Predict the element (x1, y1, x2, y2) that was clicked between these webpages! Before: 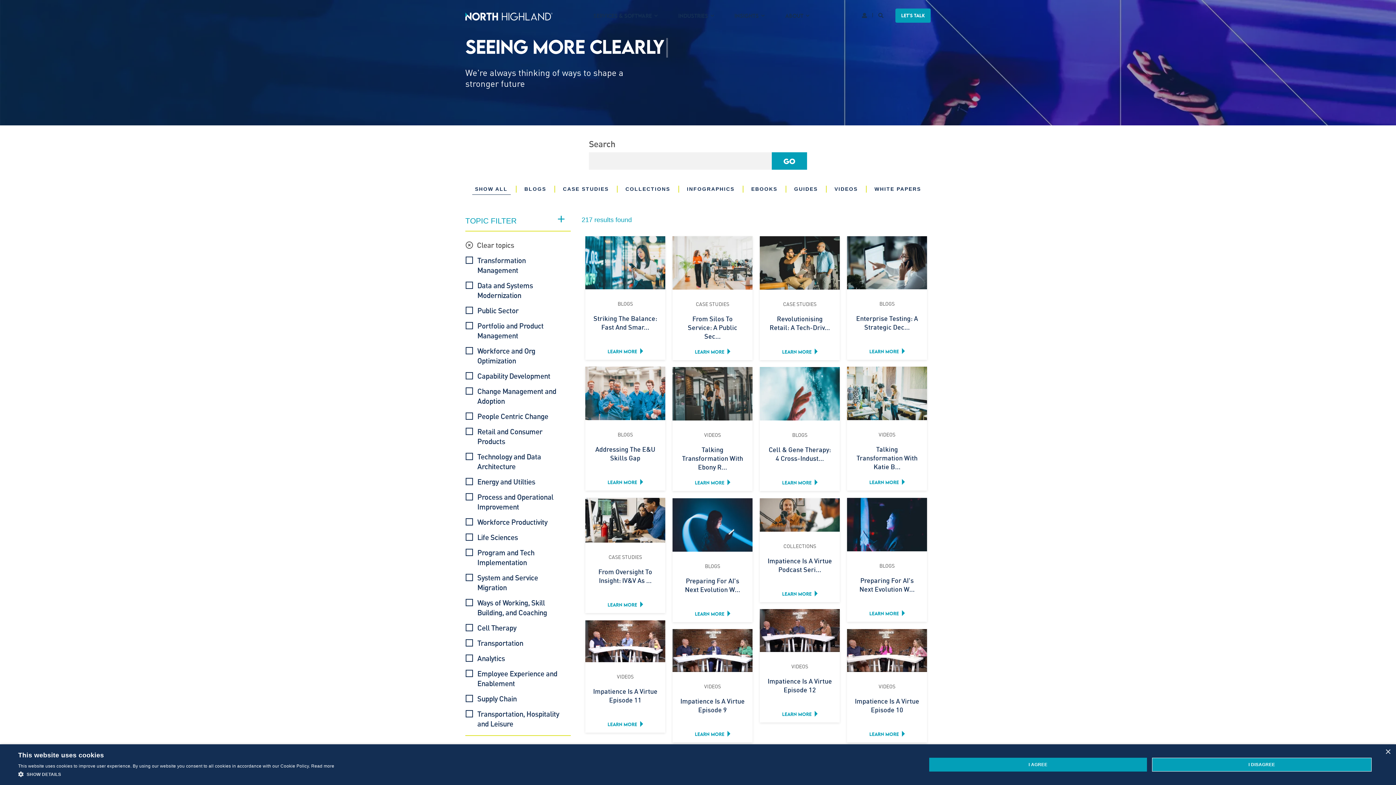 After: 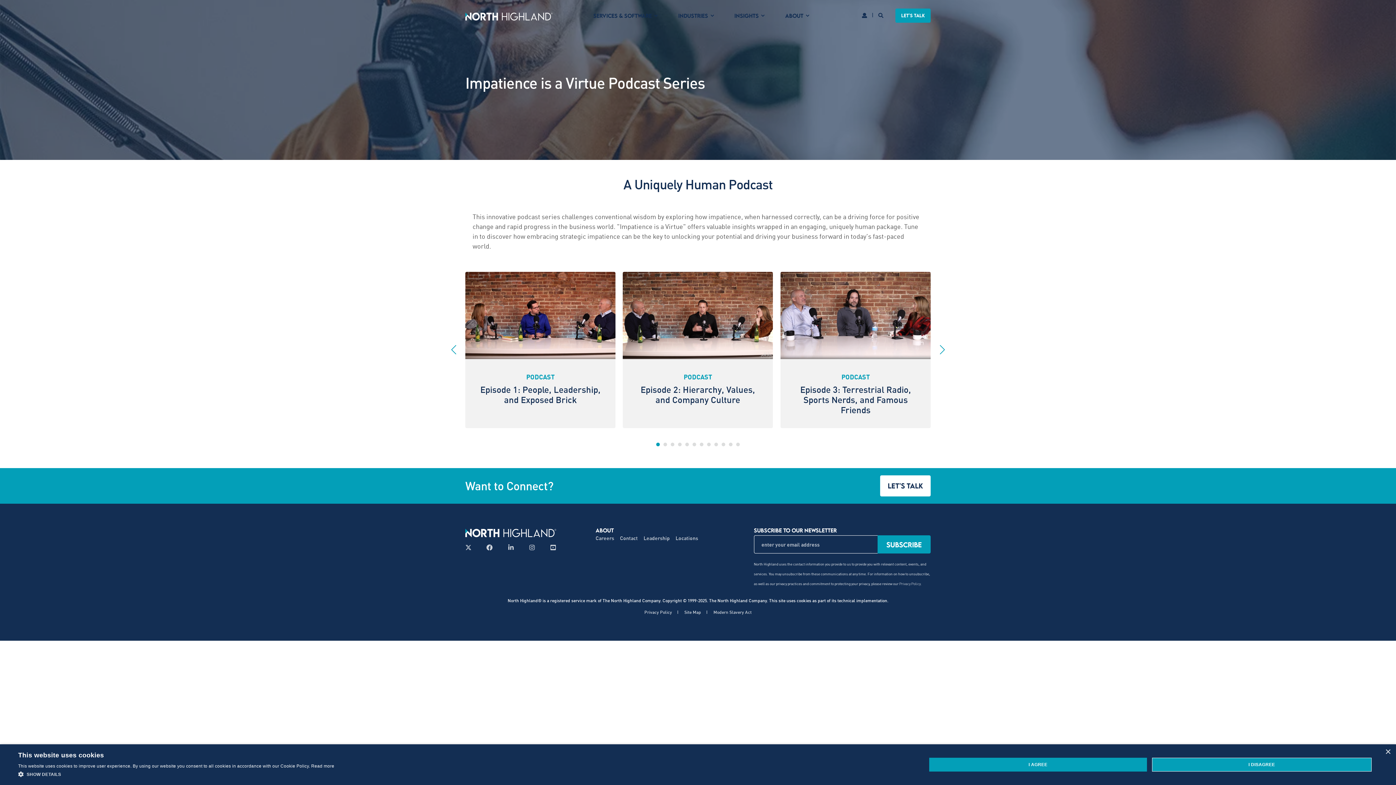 Action: bbox: (782, 590, 817, 598) label: LEARN MORE